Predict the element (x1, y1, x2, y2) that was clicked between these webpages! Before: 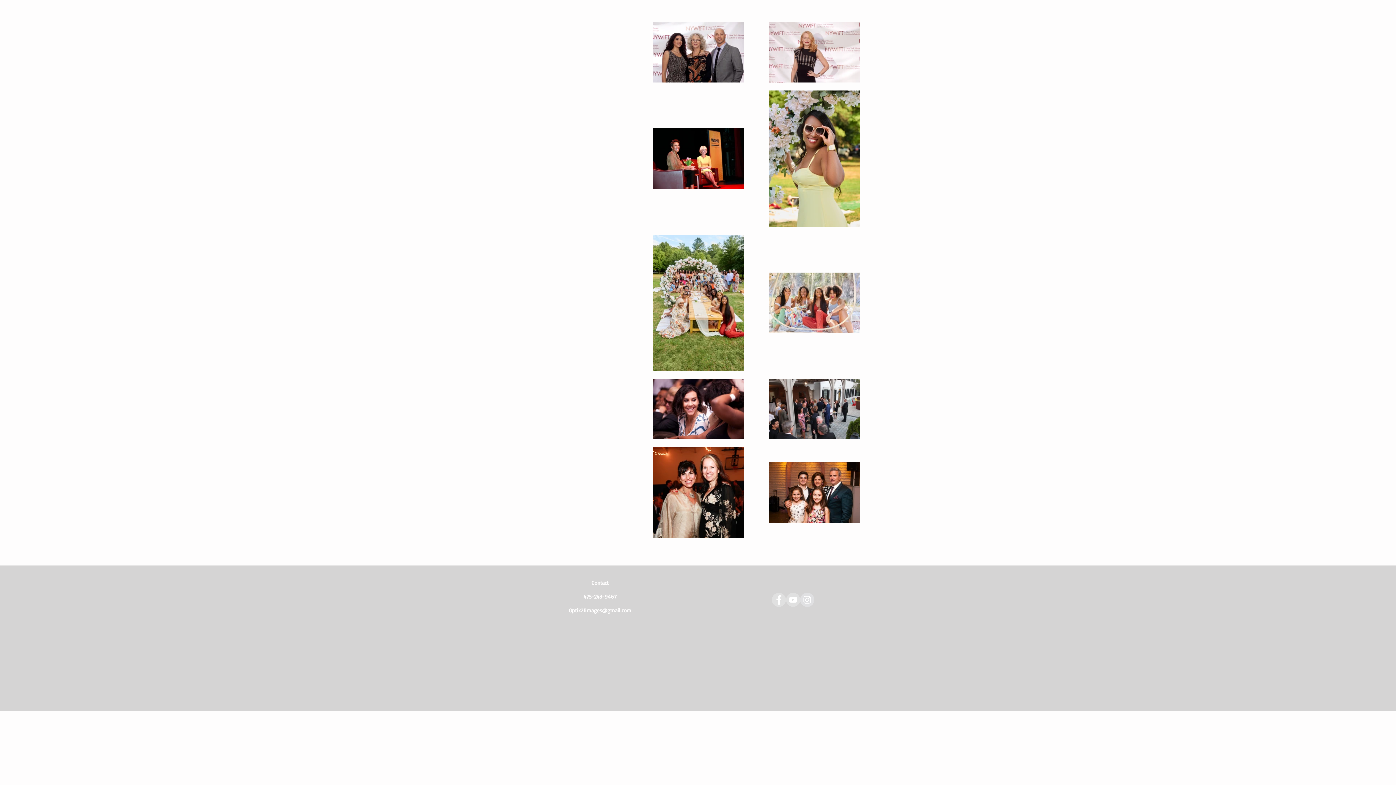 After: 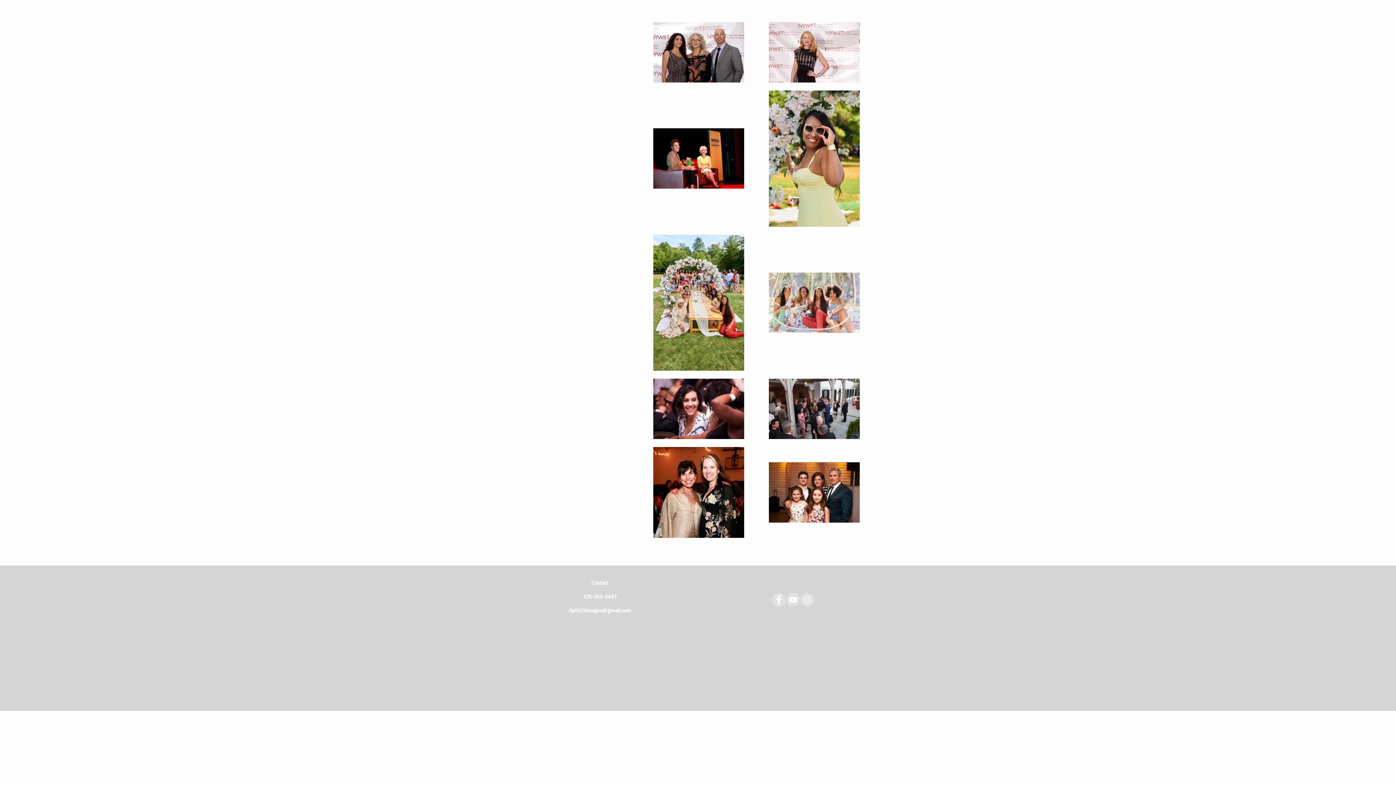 Action: bbox: (786, 593, 800, 607) label: YouTube - Grey Circle